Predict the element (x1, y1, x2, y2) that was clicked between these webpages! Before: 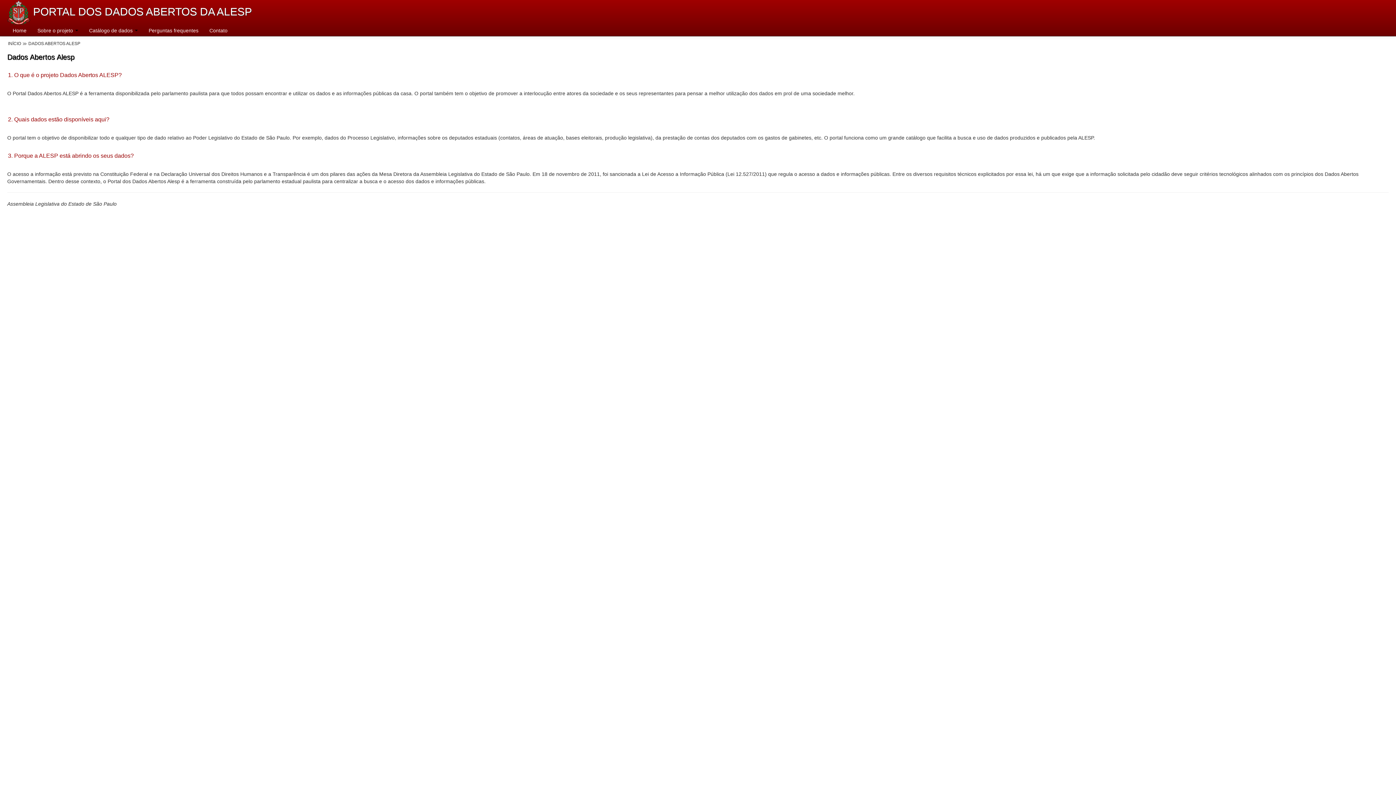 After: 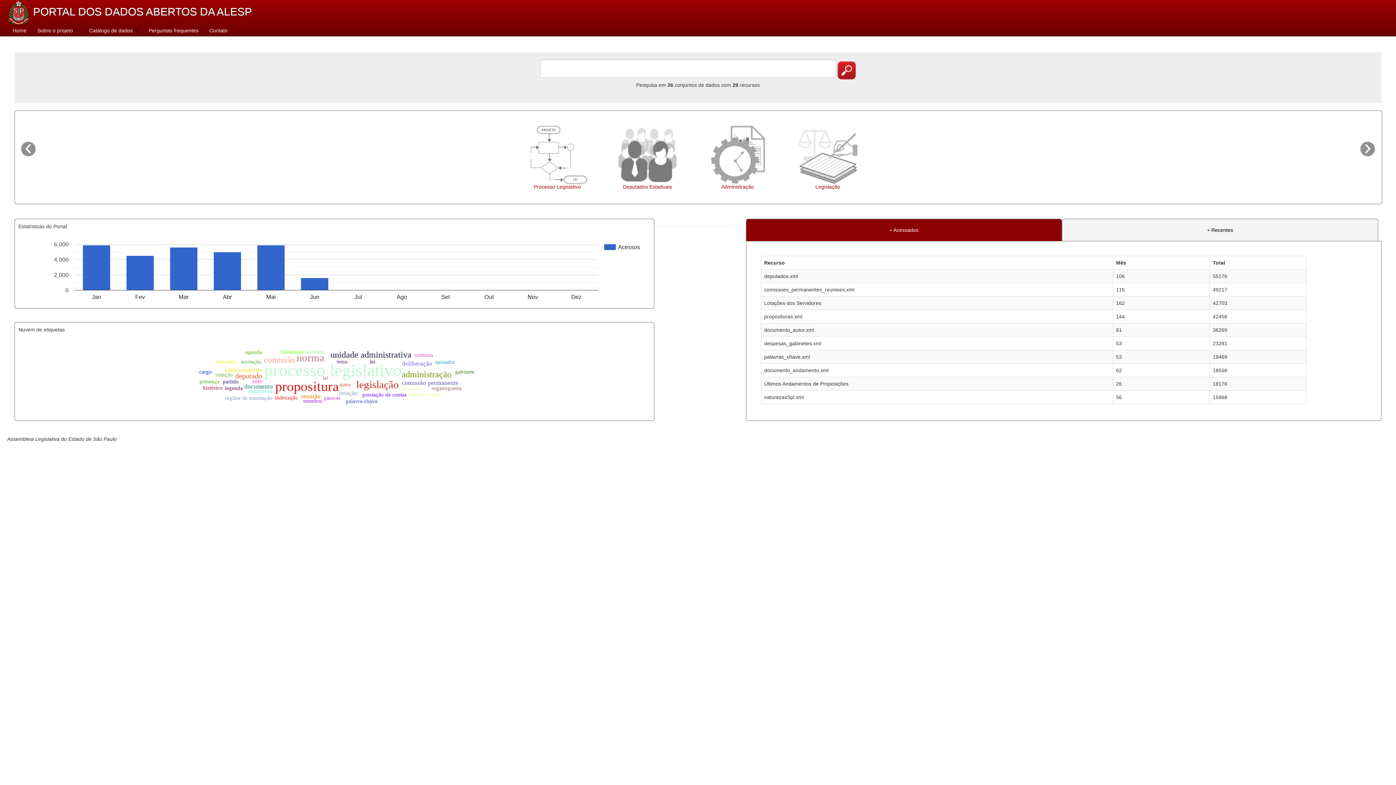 Action: label: Home bbox: (7, 25, 32, 36)